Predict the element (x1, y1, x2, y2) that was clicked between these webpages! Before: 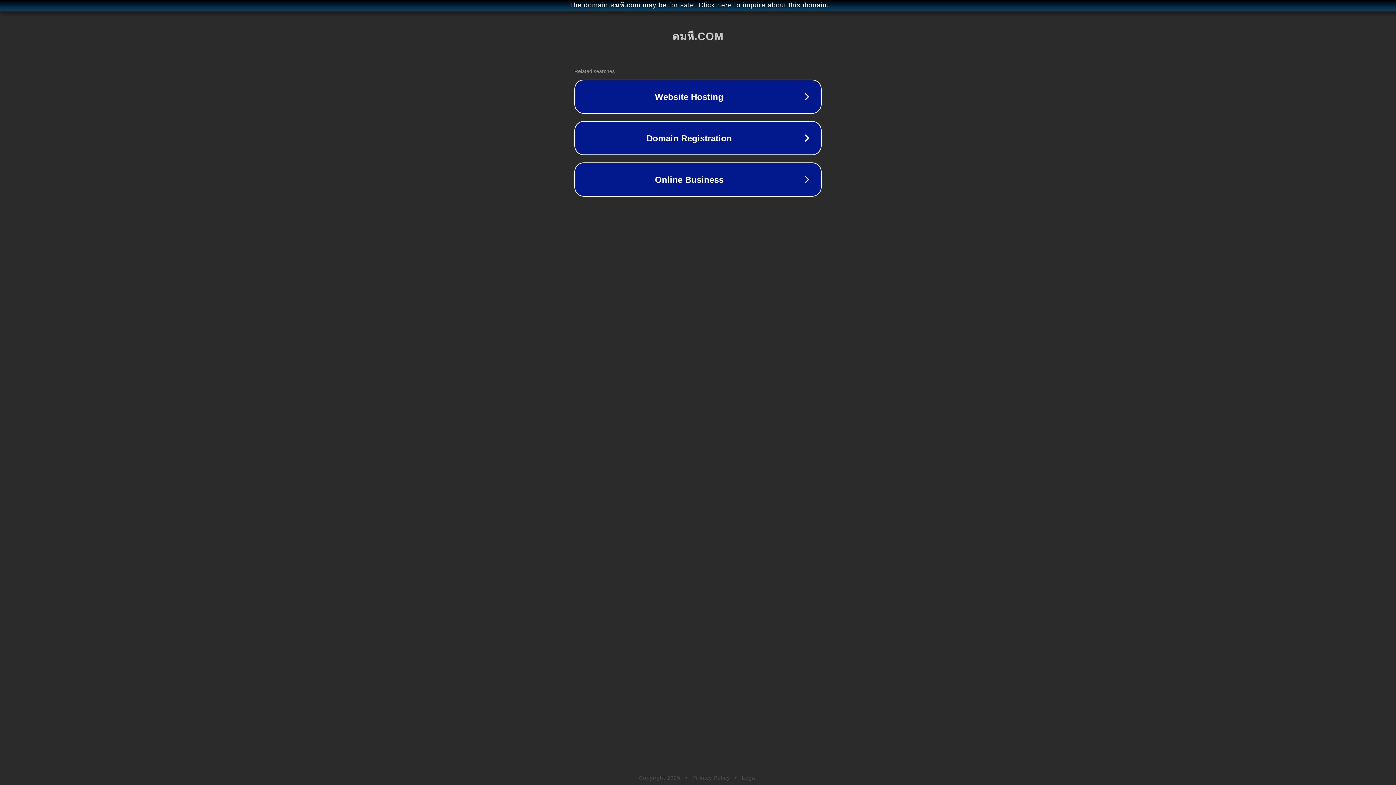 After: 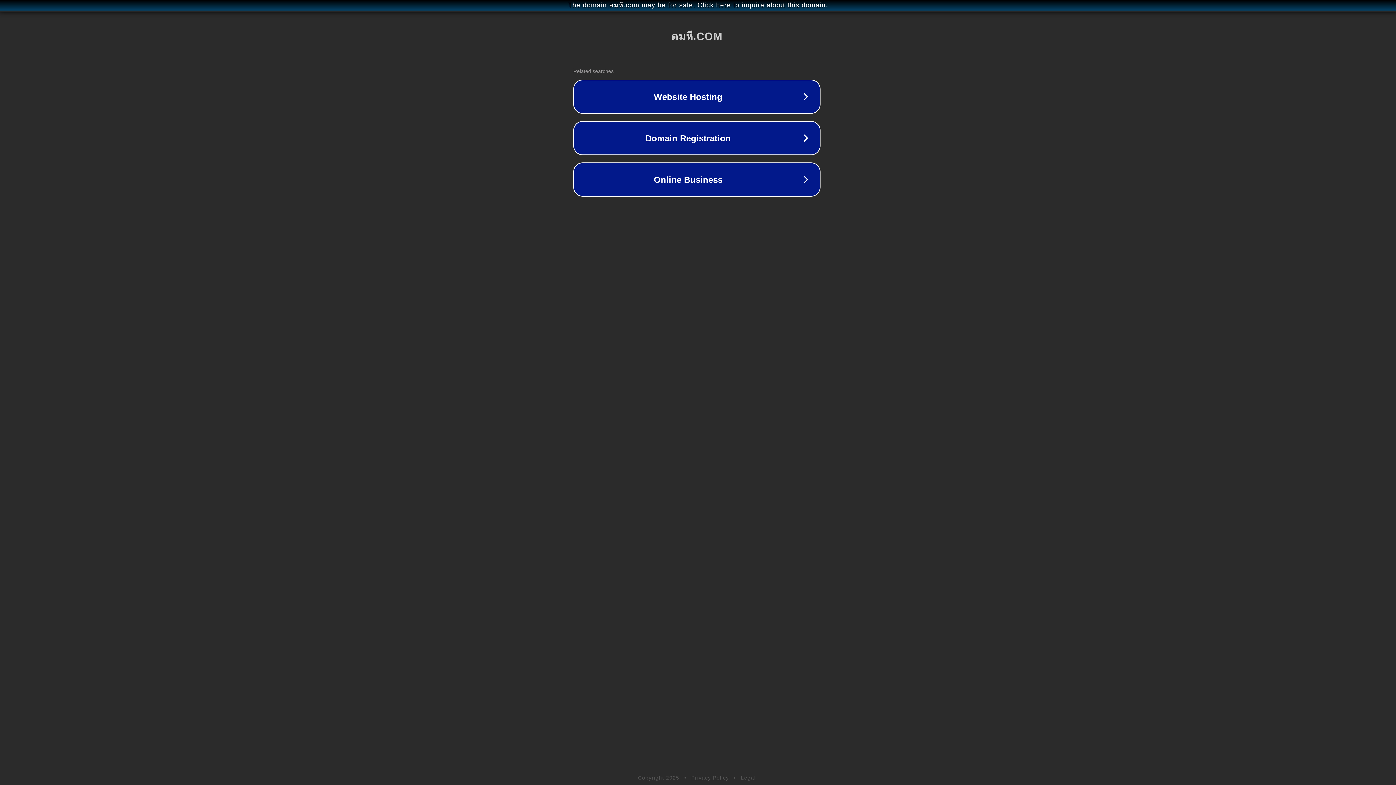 Action: bbox: (1, 1, 1397, 9) label: The domain ดมหี.com may be for sale. Click here to inquire about this domain.